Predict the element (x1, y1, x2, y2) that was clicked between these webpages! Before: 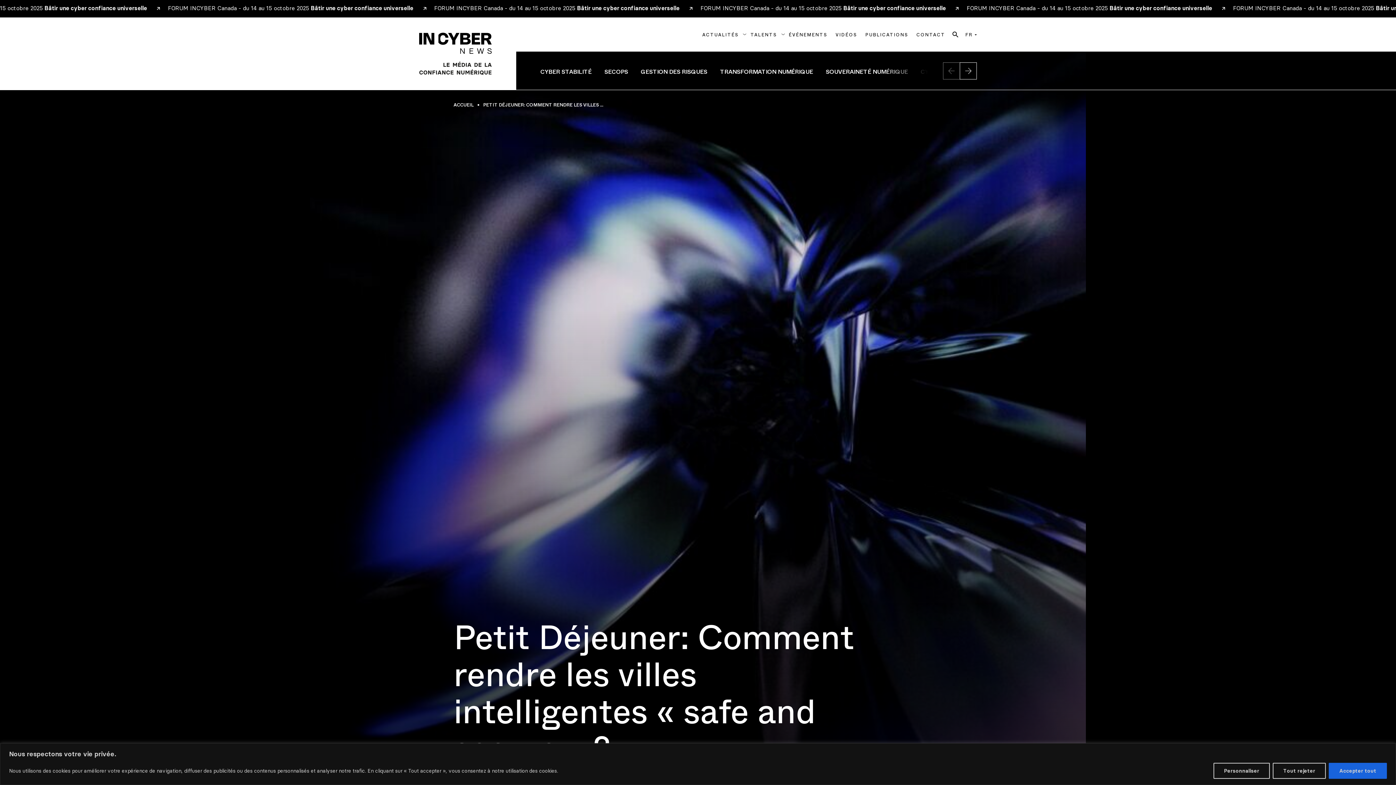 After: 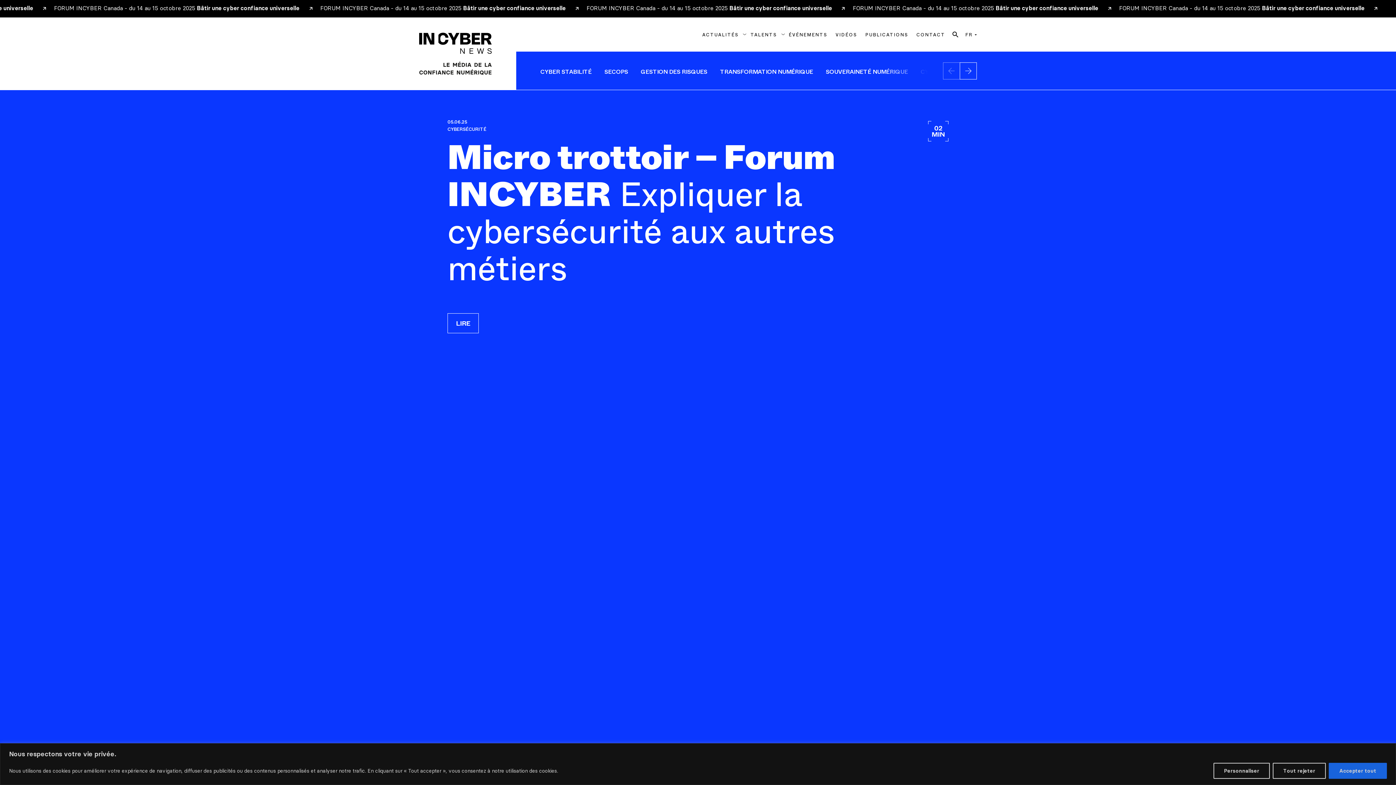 Action: bbox: (453, 102, 473, 108) label: ACCUEIL